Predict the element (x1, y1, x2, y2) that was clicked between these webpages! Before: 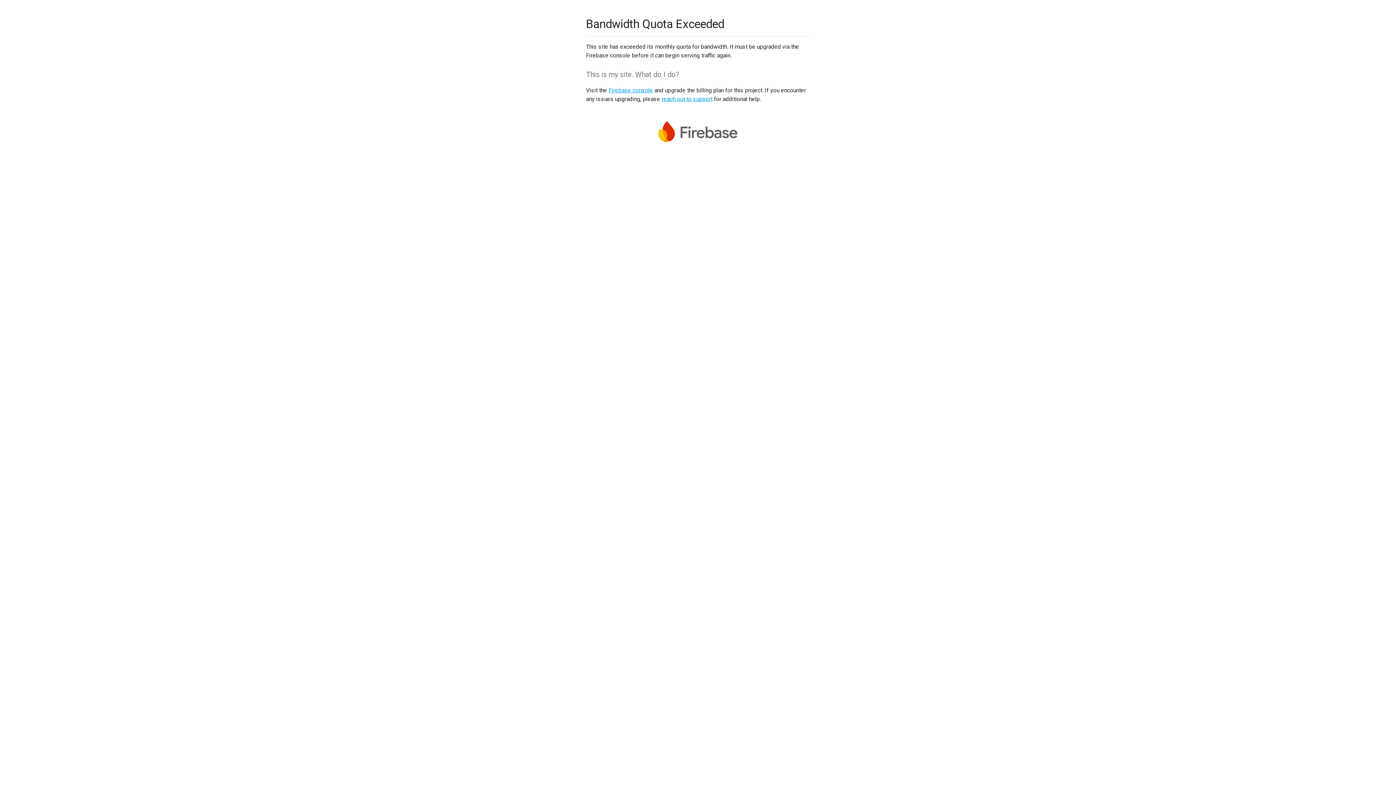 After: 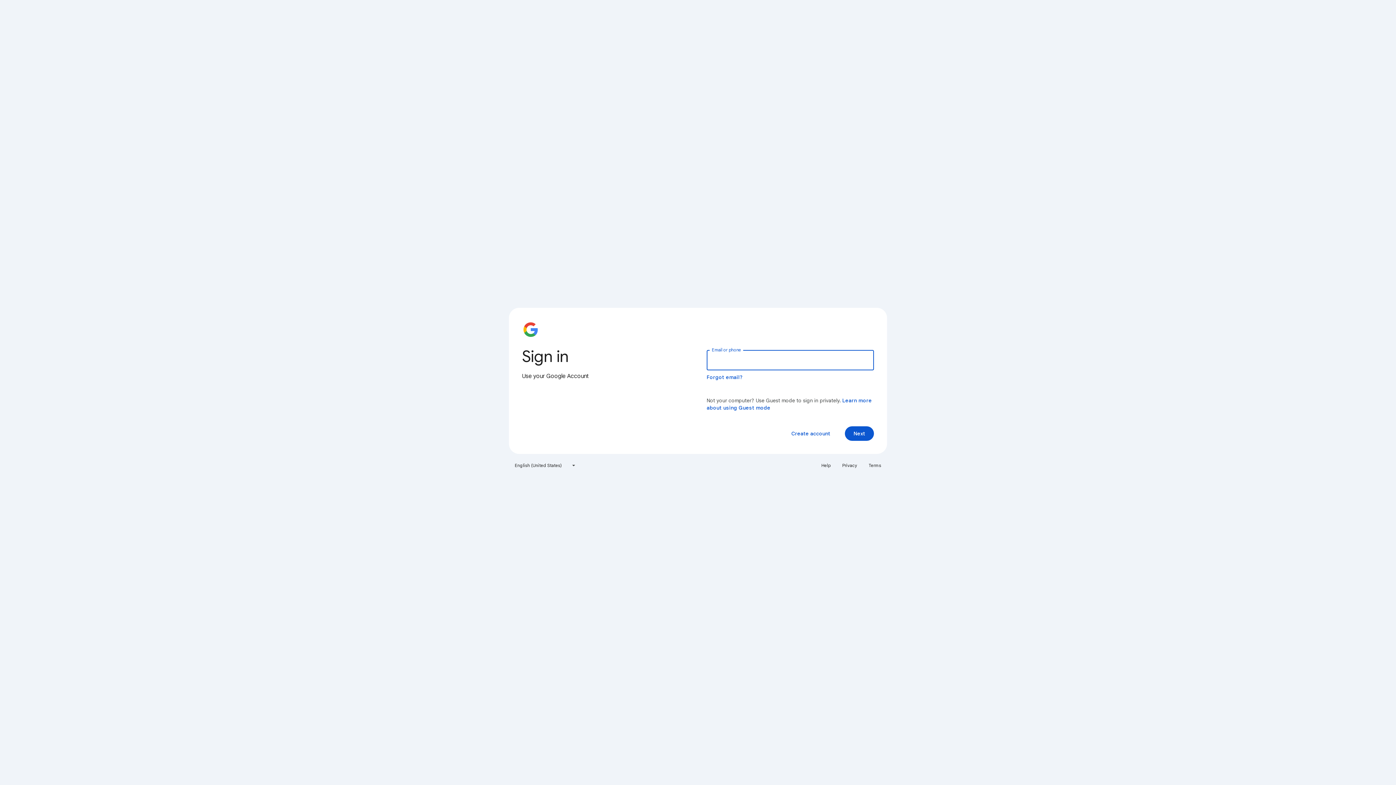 Action: label: Firebase console bbox: (608, 86, 653, 93)